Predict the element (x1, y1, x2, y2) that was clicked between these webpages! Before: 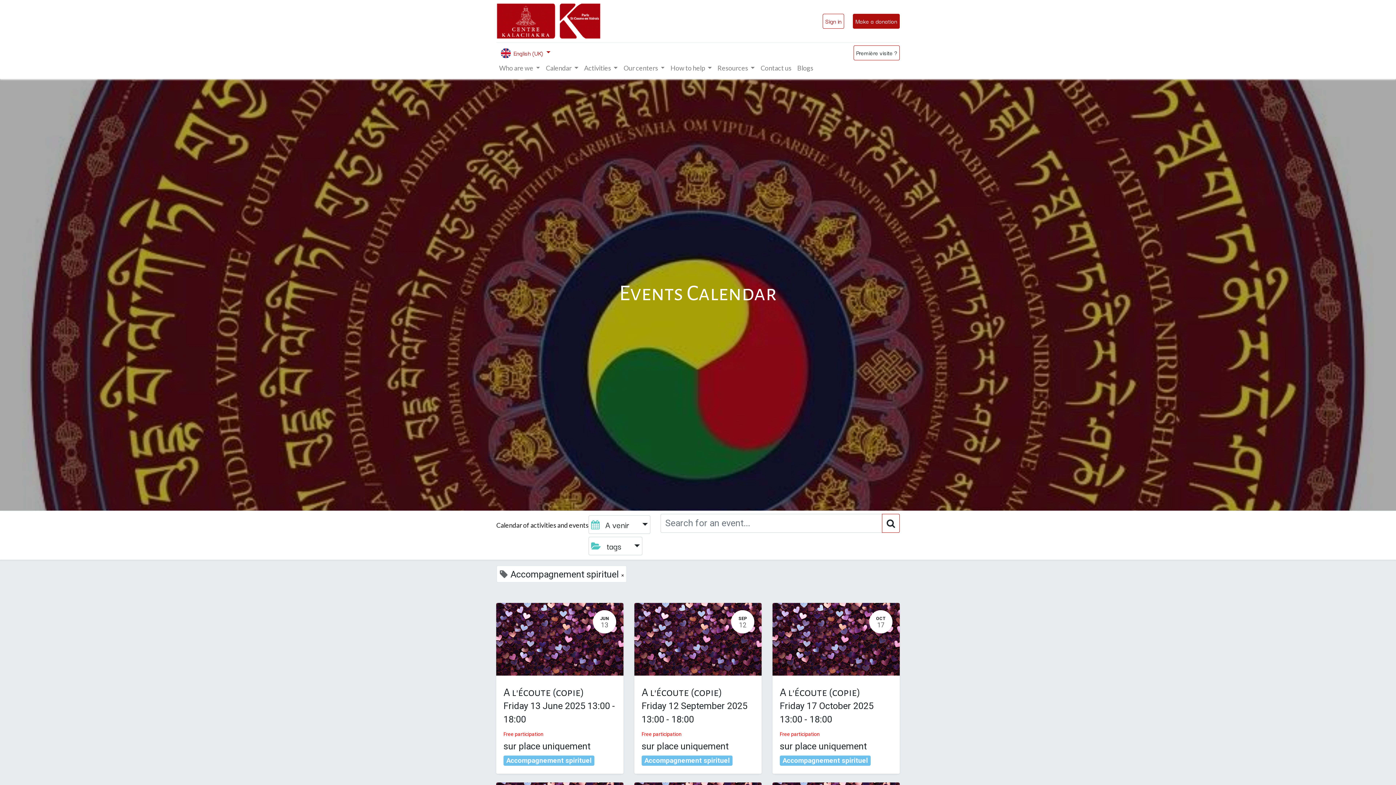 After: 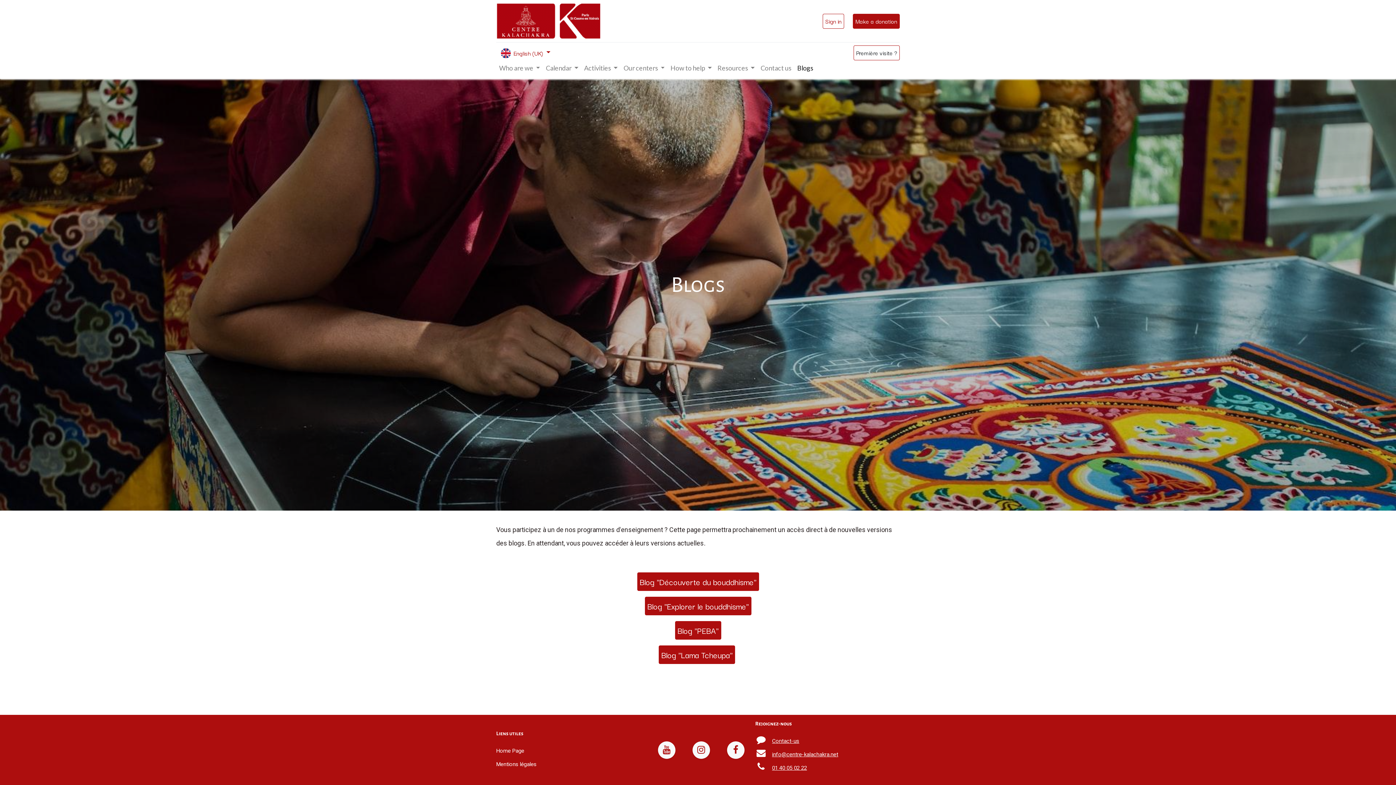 Action: label: Blogs bbox: (794, 60, 816, 76)